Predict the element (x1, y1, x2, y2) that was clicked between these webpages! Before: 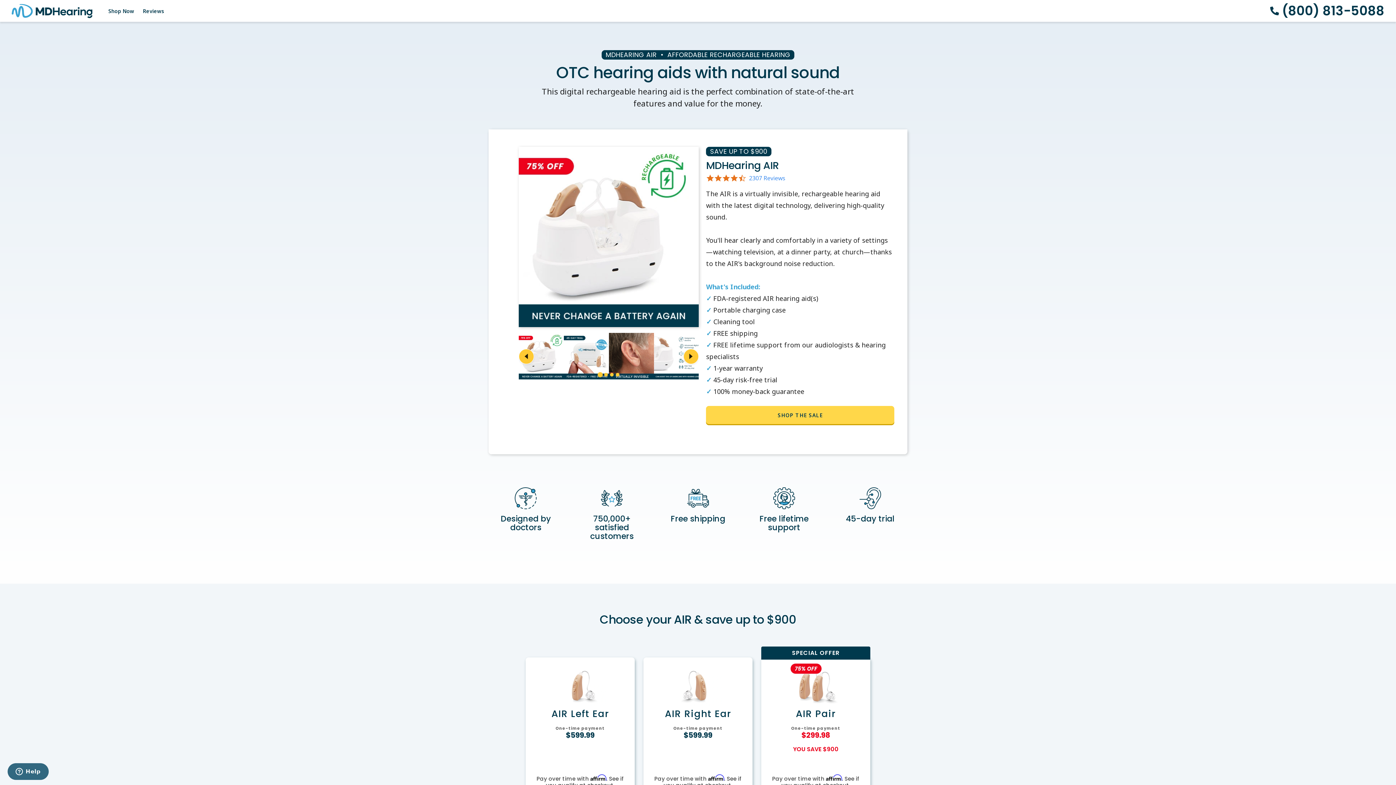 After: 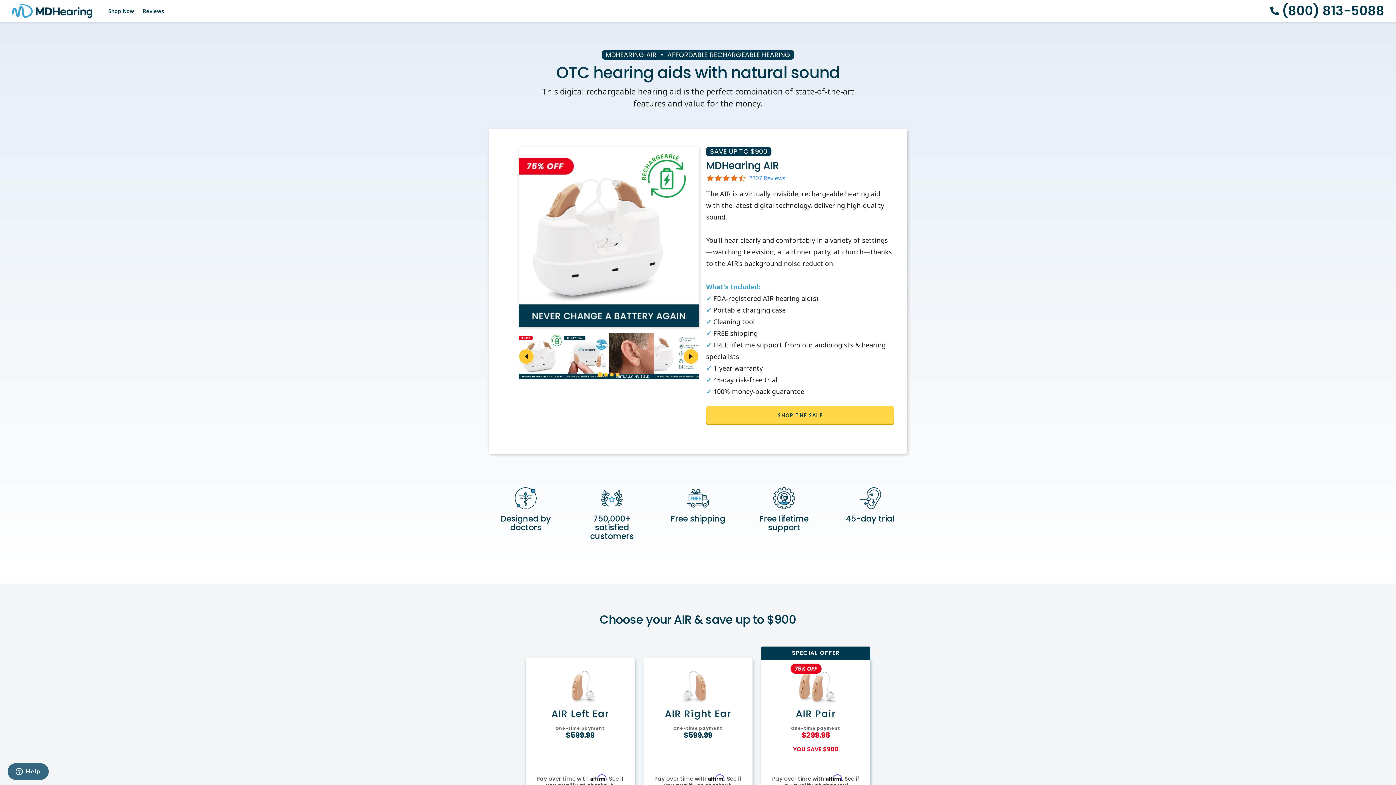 Action: bbox: (1282, 1, 1384, 20) label: (800) 813-5088